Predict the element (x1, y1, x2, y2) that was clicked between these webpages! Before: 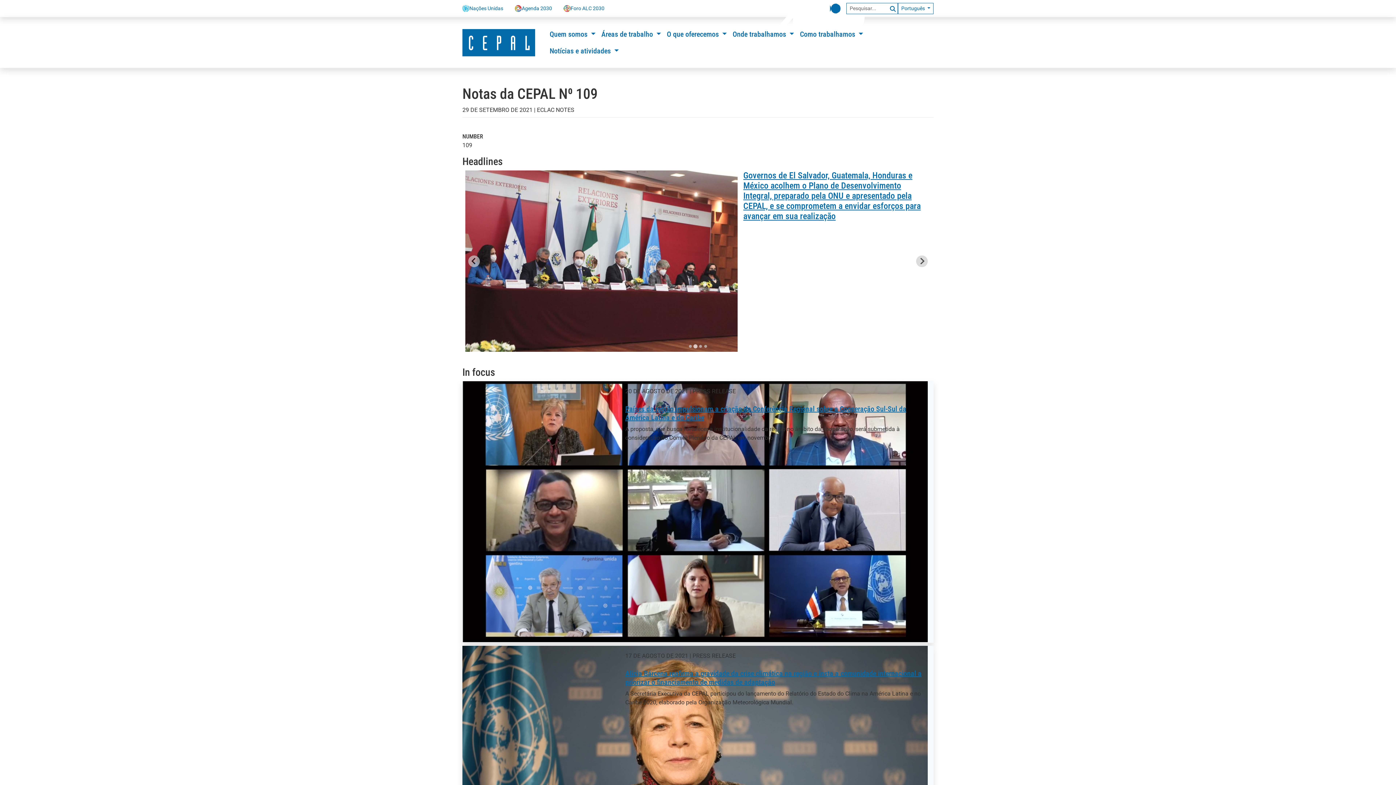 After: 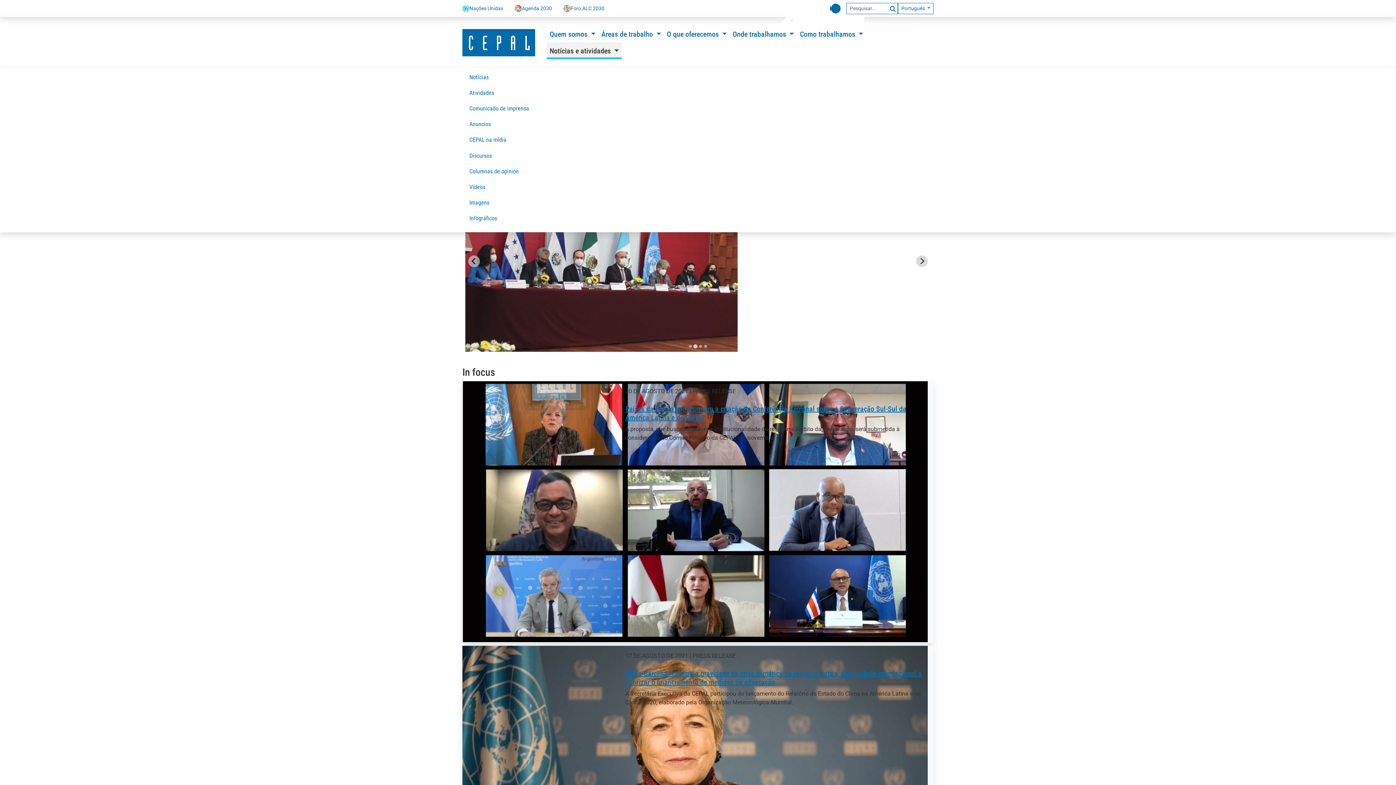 Action: bbox: (546, 42, 621, 59) label: Notícias e atividades 